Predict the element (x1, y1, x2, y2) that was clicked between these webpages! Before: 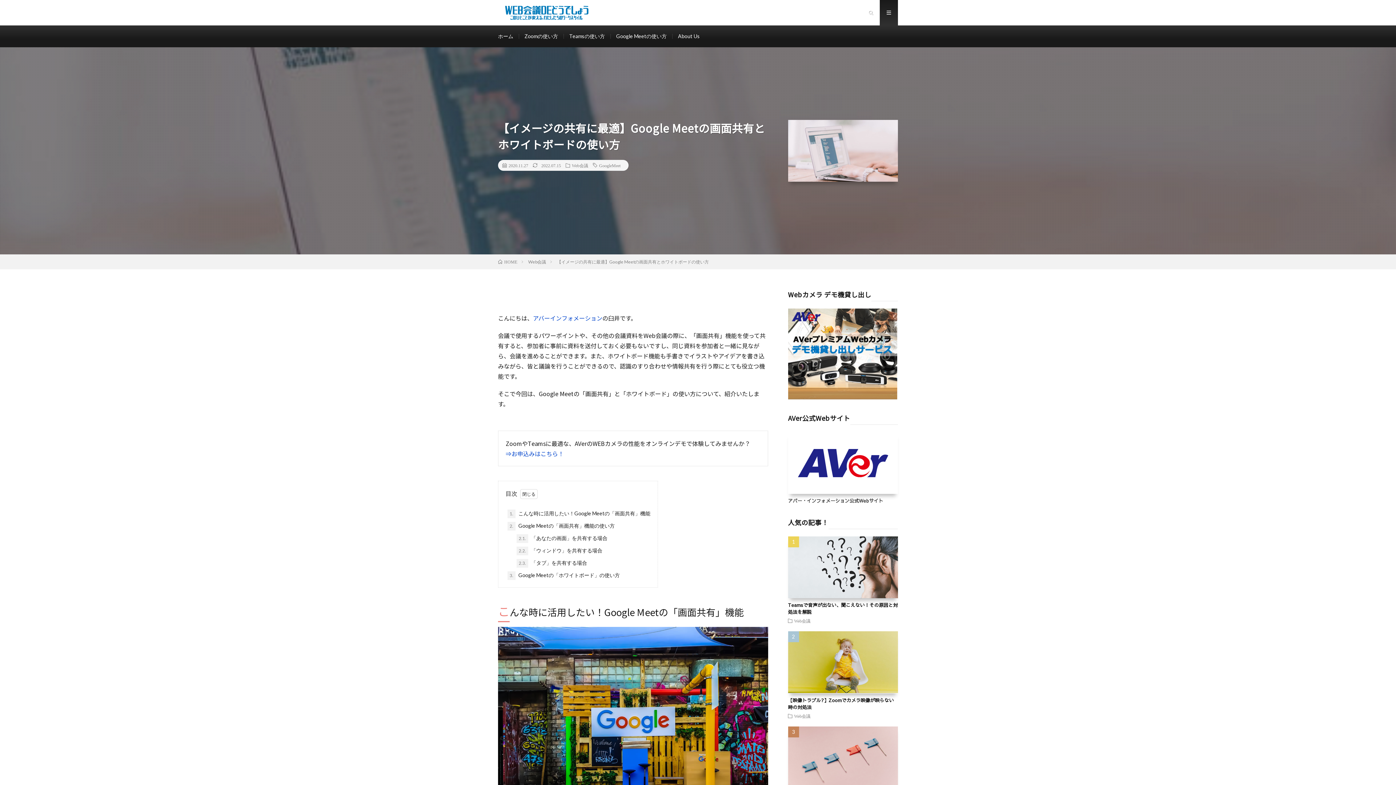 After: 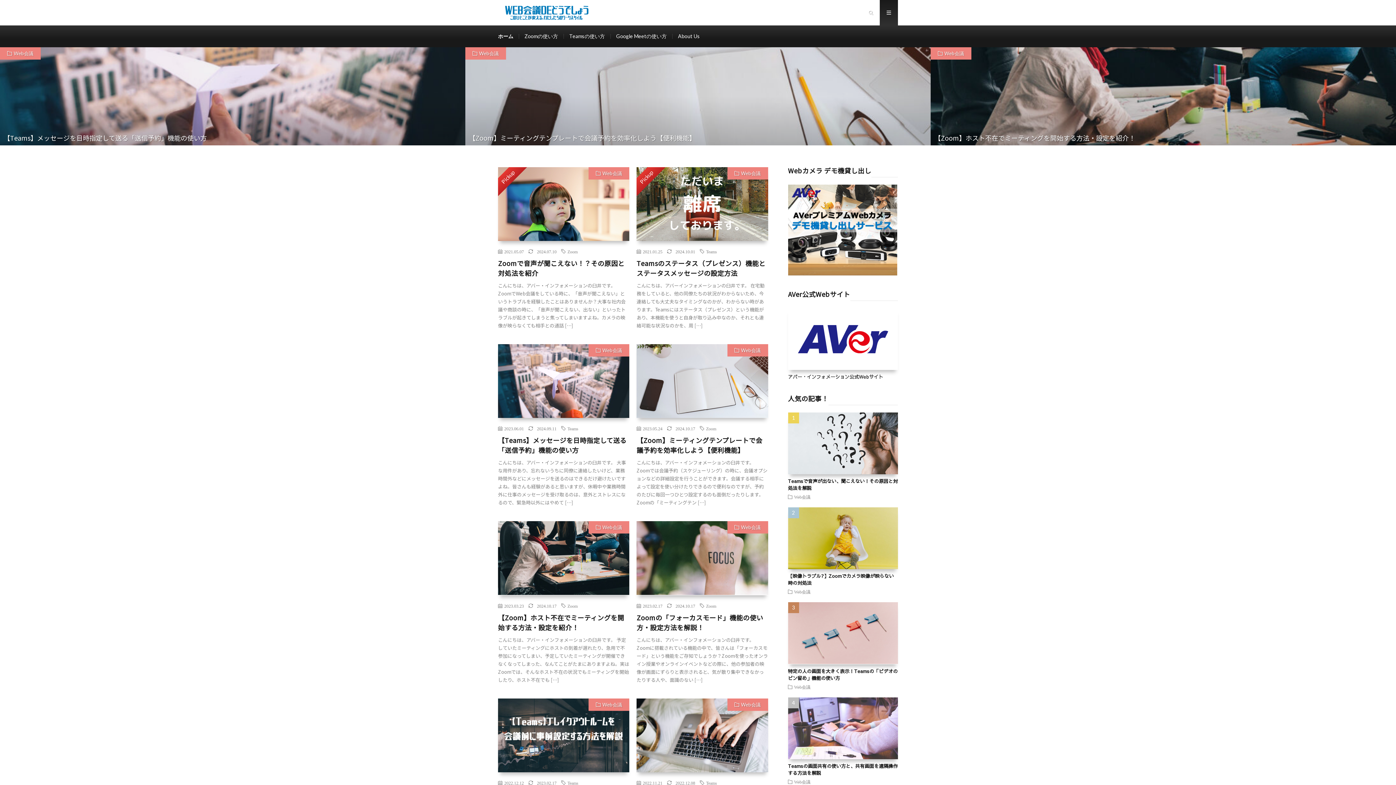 Action: bbox: (498, 259, 517, 264) label: HOME